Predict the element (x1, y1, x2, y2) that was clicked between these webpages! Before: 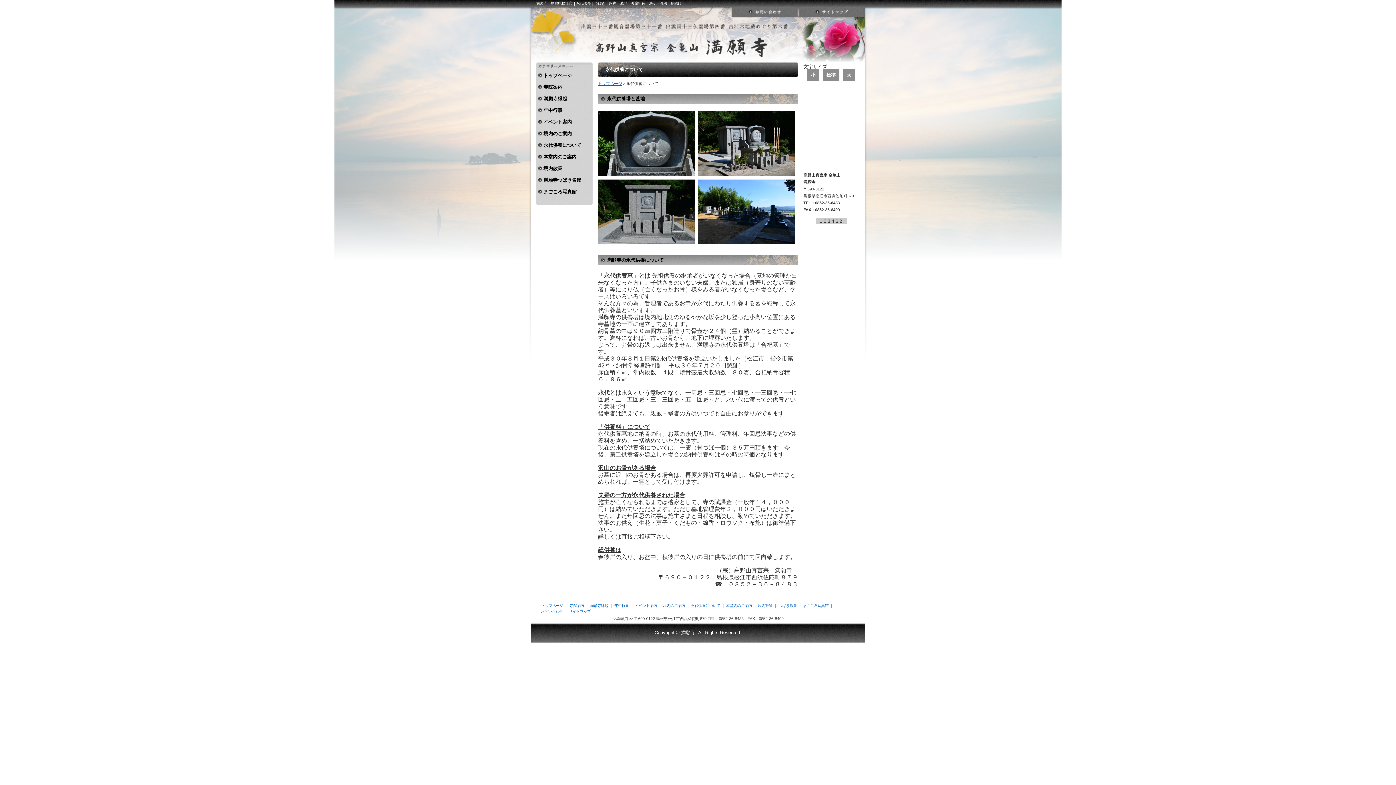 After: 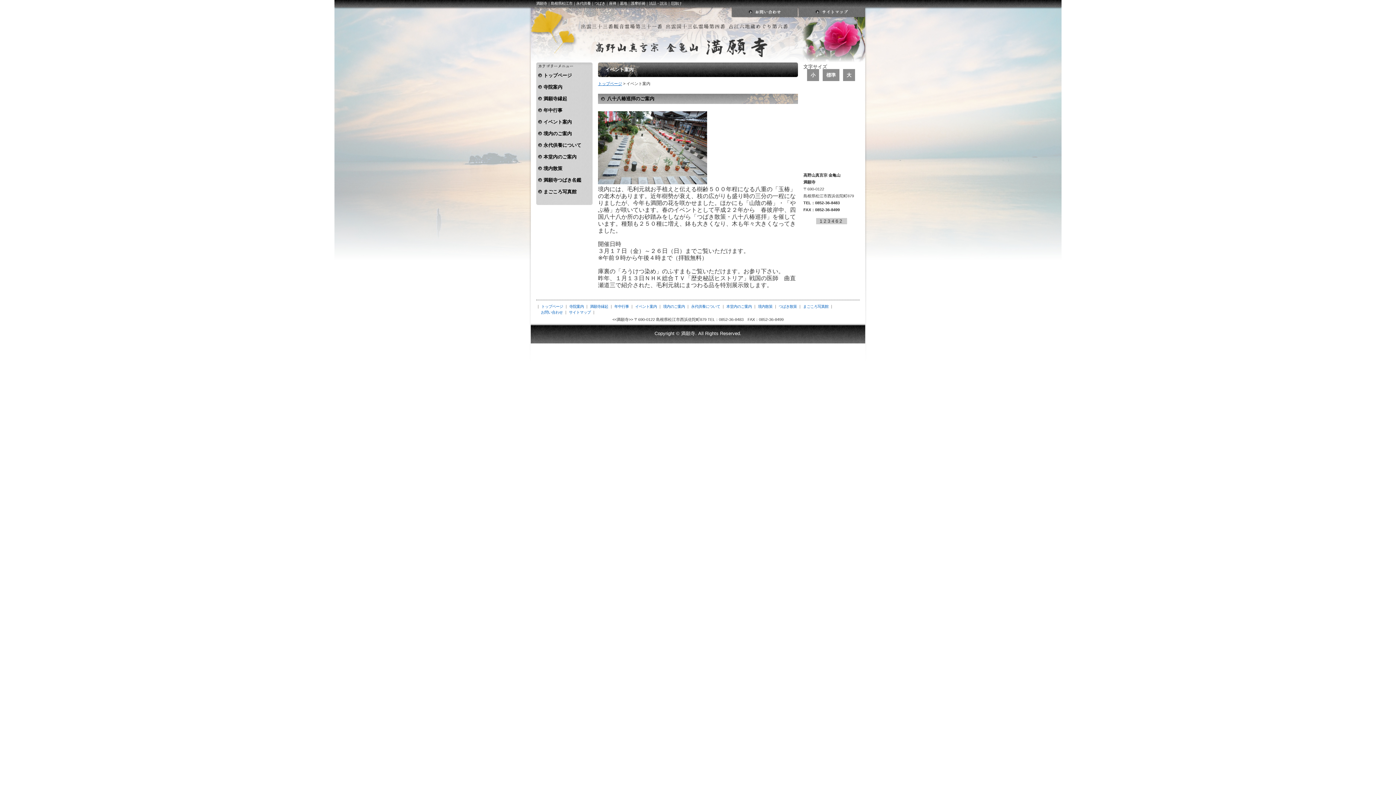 Action: bbox: (536, 116, 592, 128) label: イベント案内